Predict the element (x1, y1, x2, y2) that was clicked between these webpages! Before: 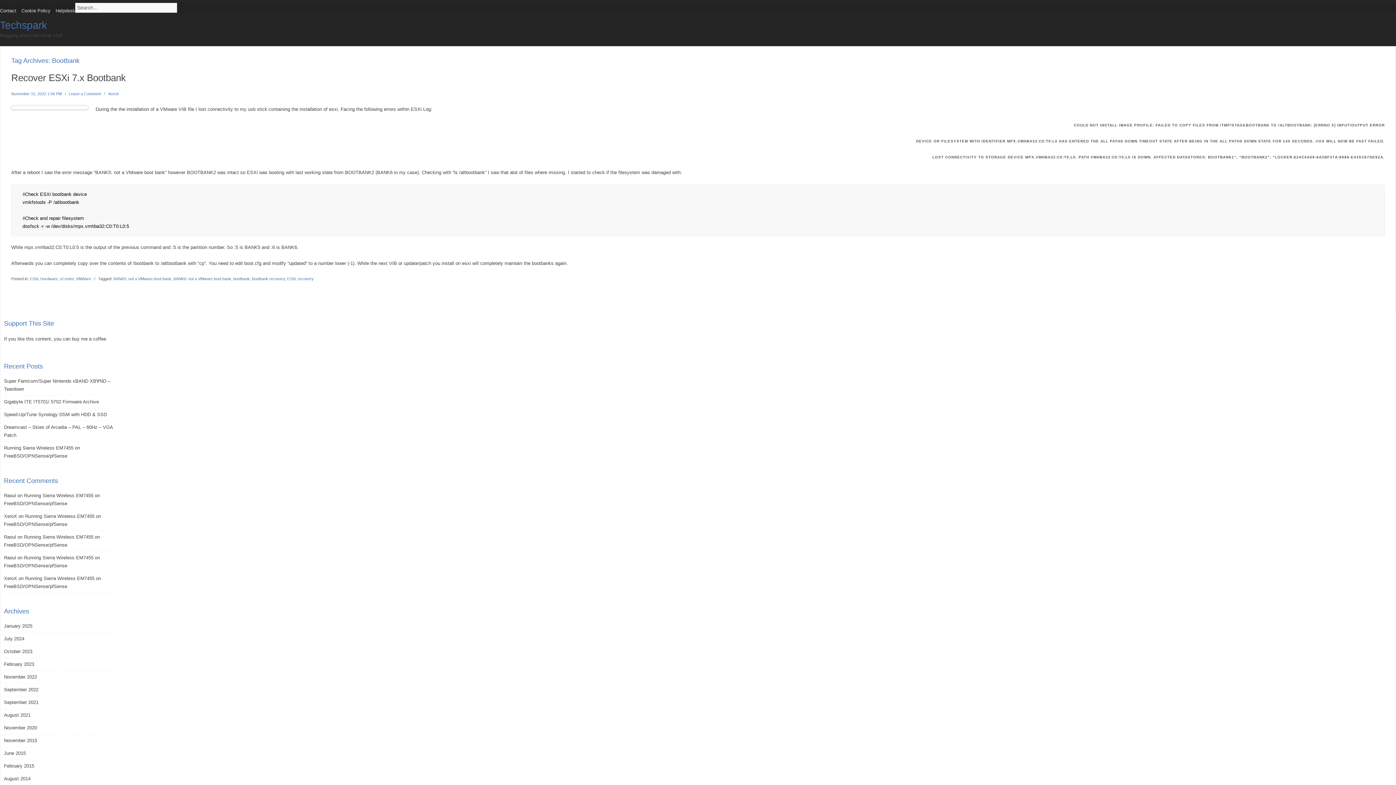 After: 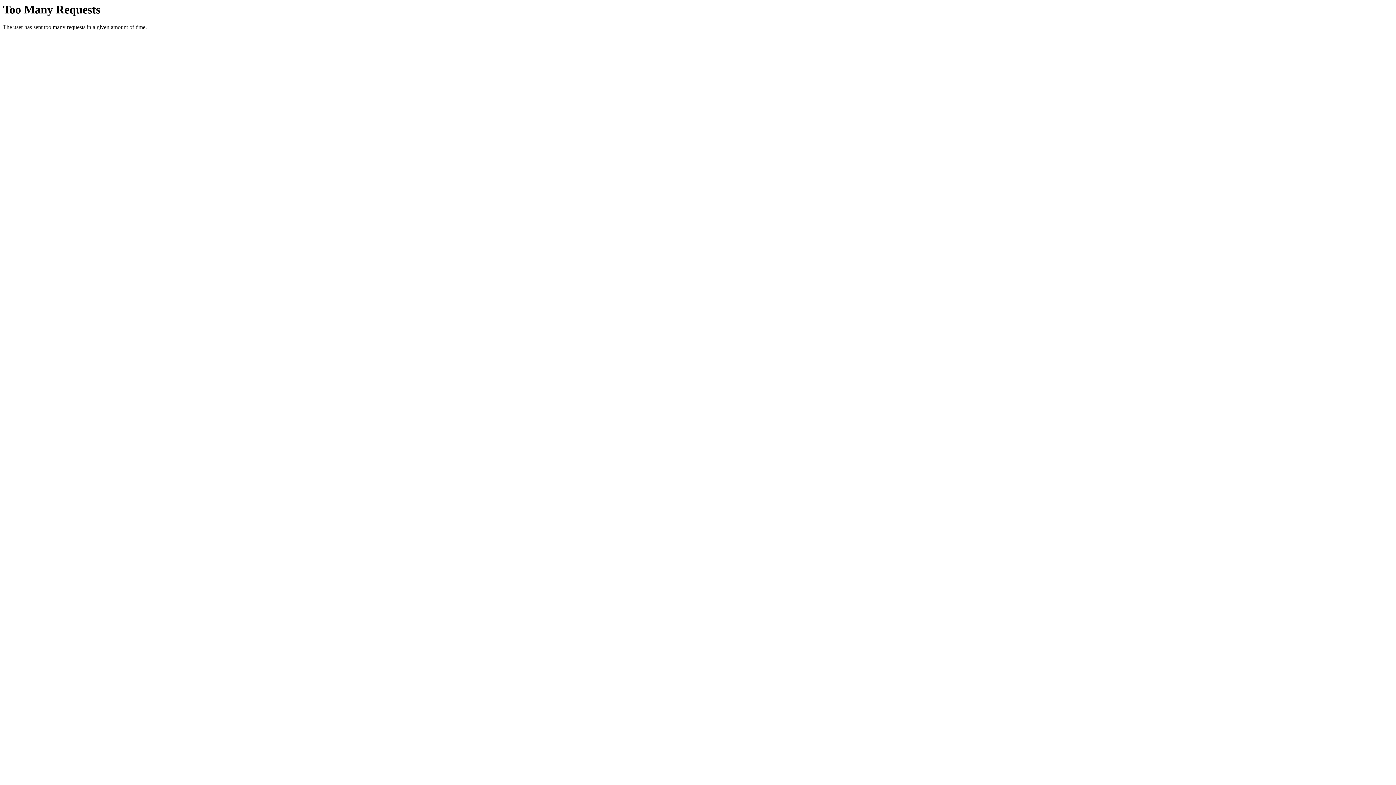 Action: bbox: (4, 623, 32, 629) label: January 2025